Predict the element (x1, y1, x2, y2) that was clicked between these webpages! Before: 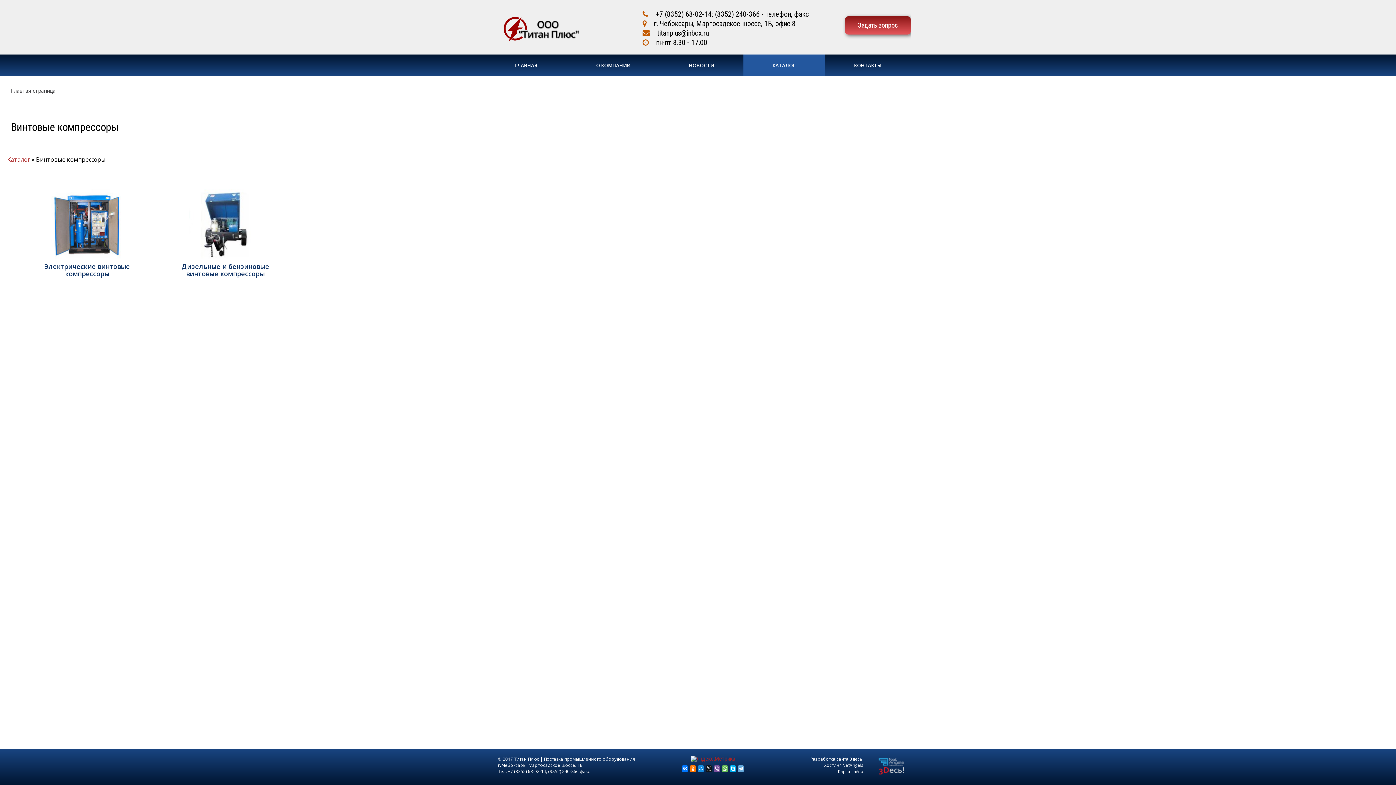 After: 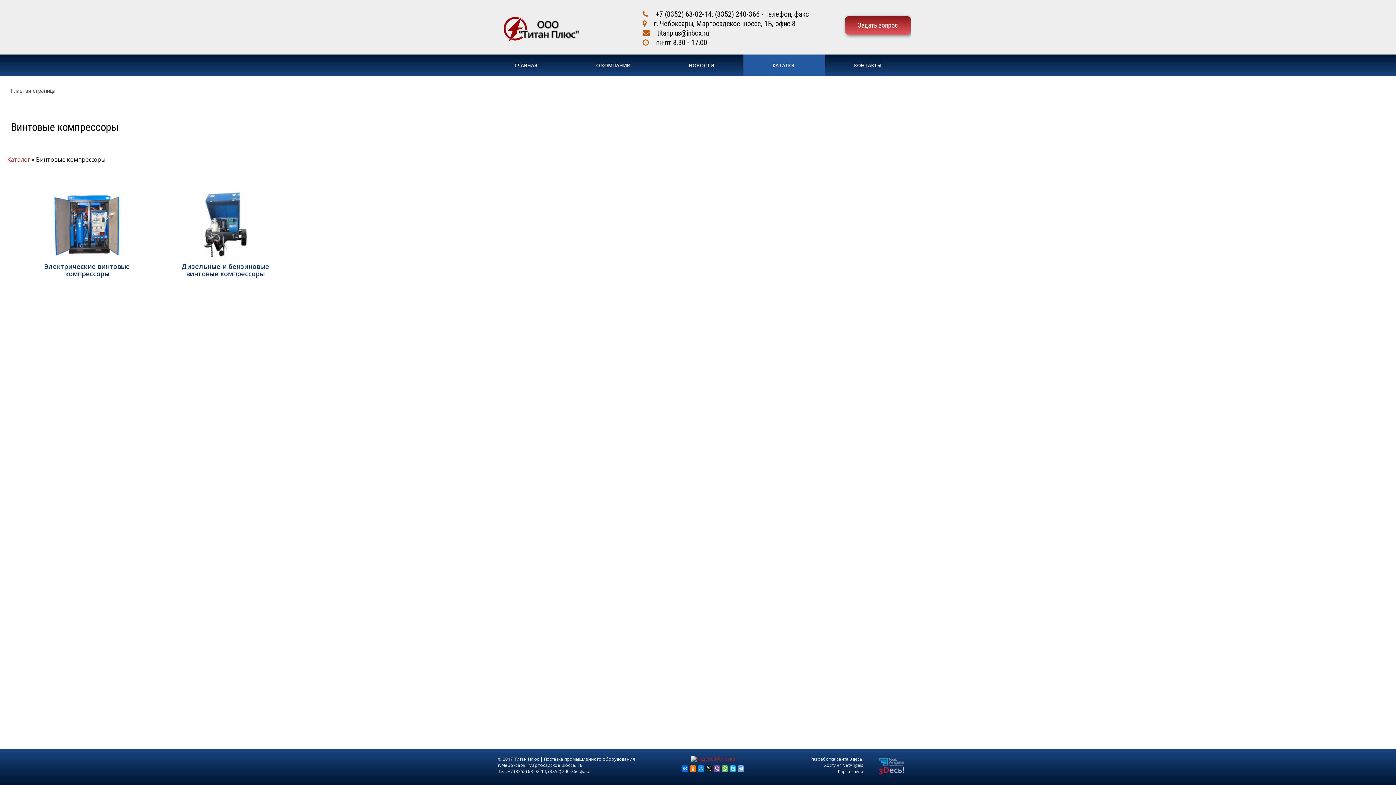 Action: bbox: (681, 765, 688, 772)